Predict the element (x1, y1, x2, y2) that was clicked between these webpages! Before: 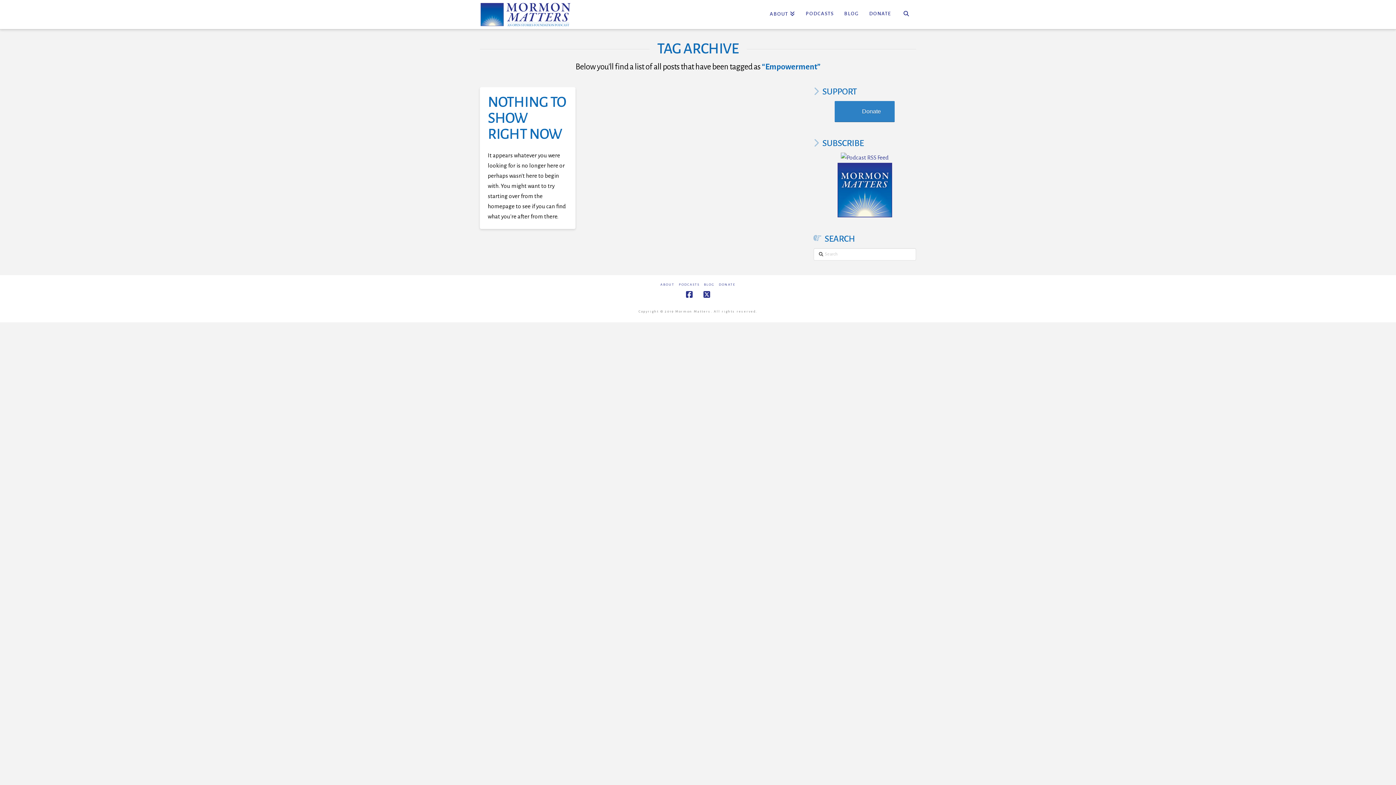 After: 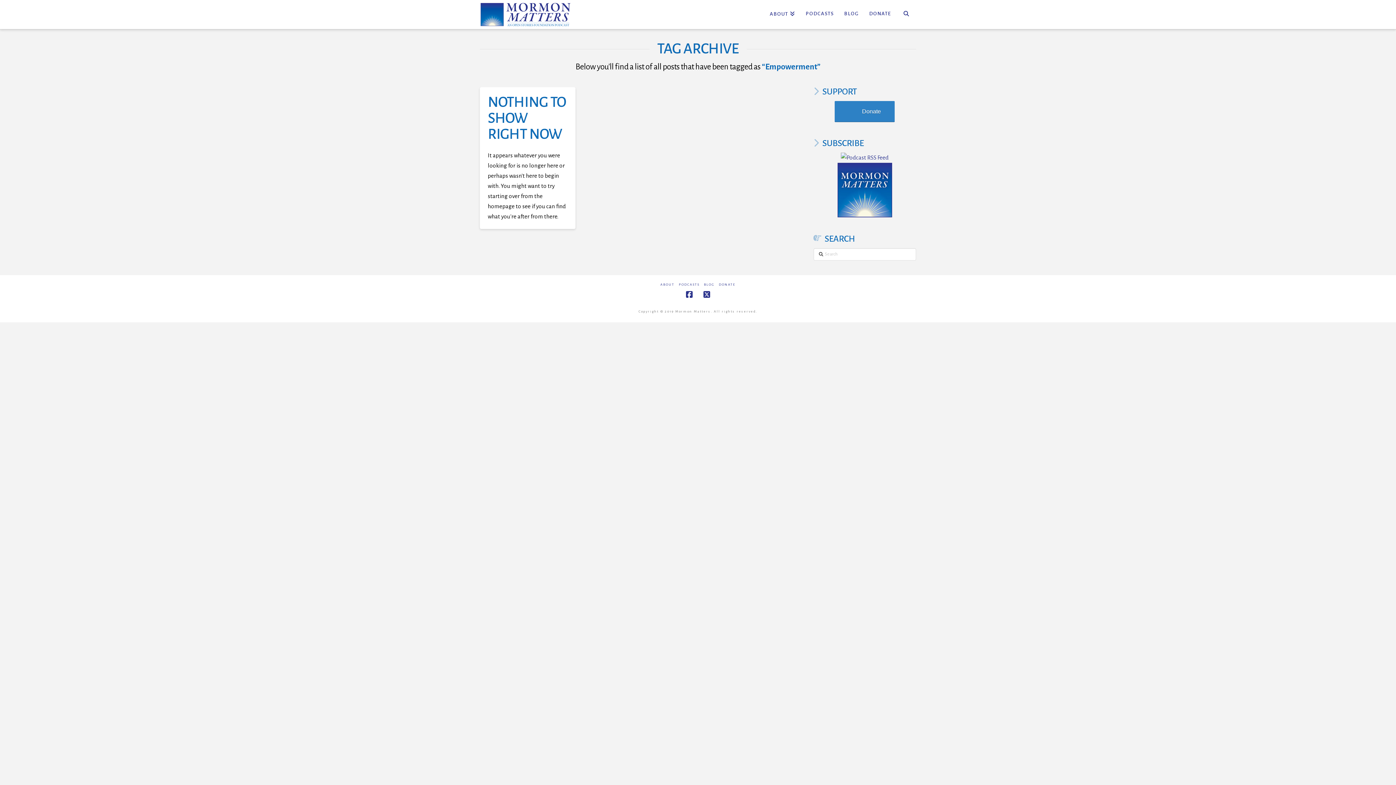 Action: bbox: (837, 186, 892, 192)